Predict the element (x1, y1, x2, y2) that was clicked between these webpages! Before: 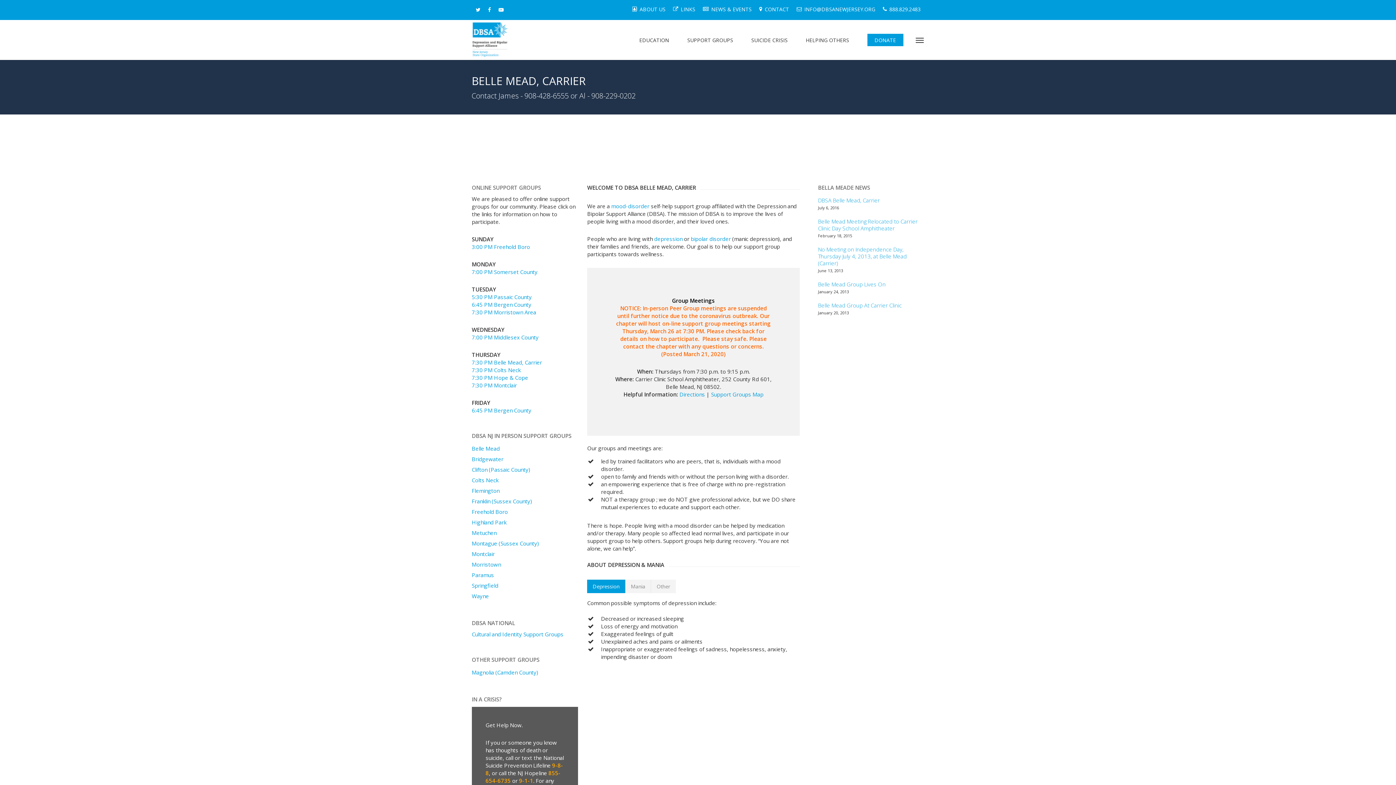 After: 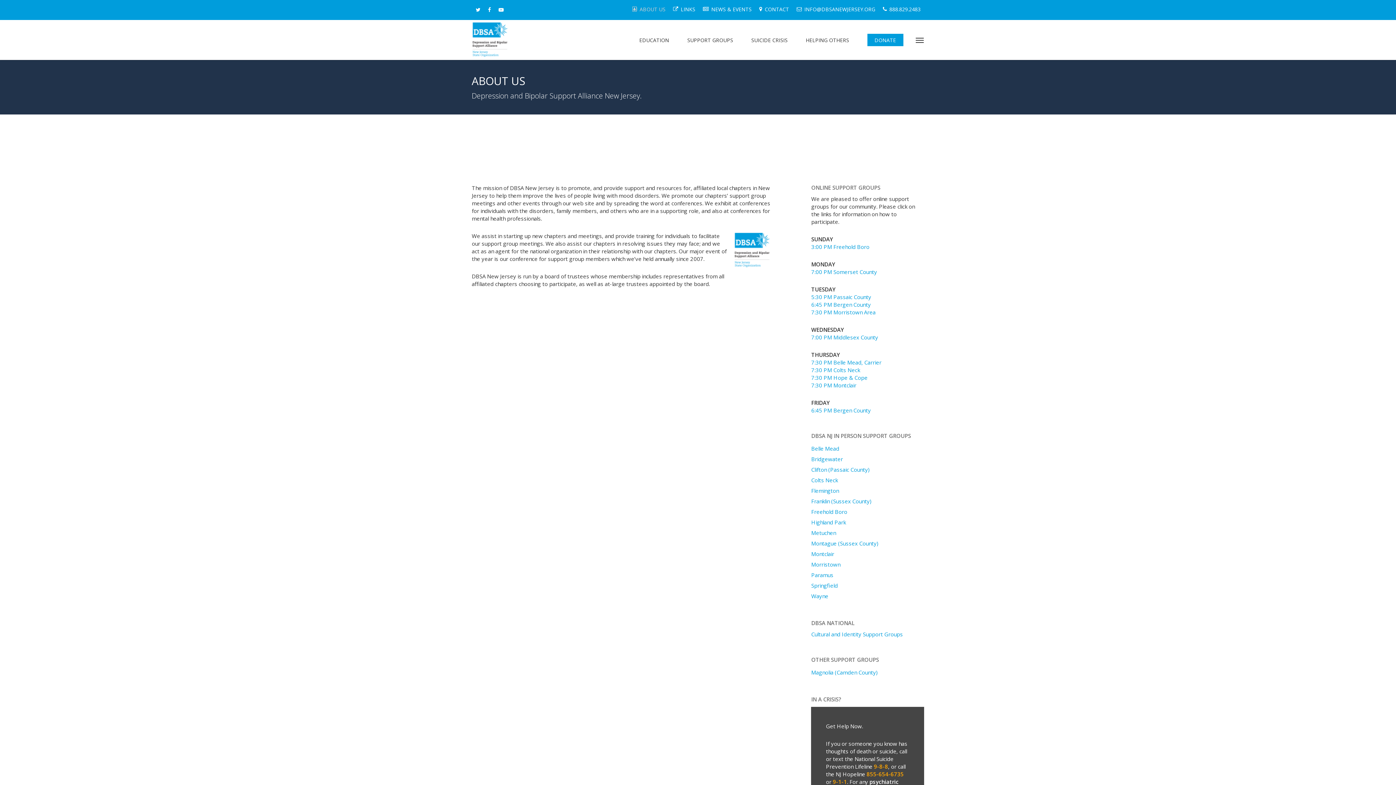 Action: label: ABOUT US bbox: (628, 3, 669, 14)